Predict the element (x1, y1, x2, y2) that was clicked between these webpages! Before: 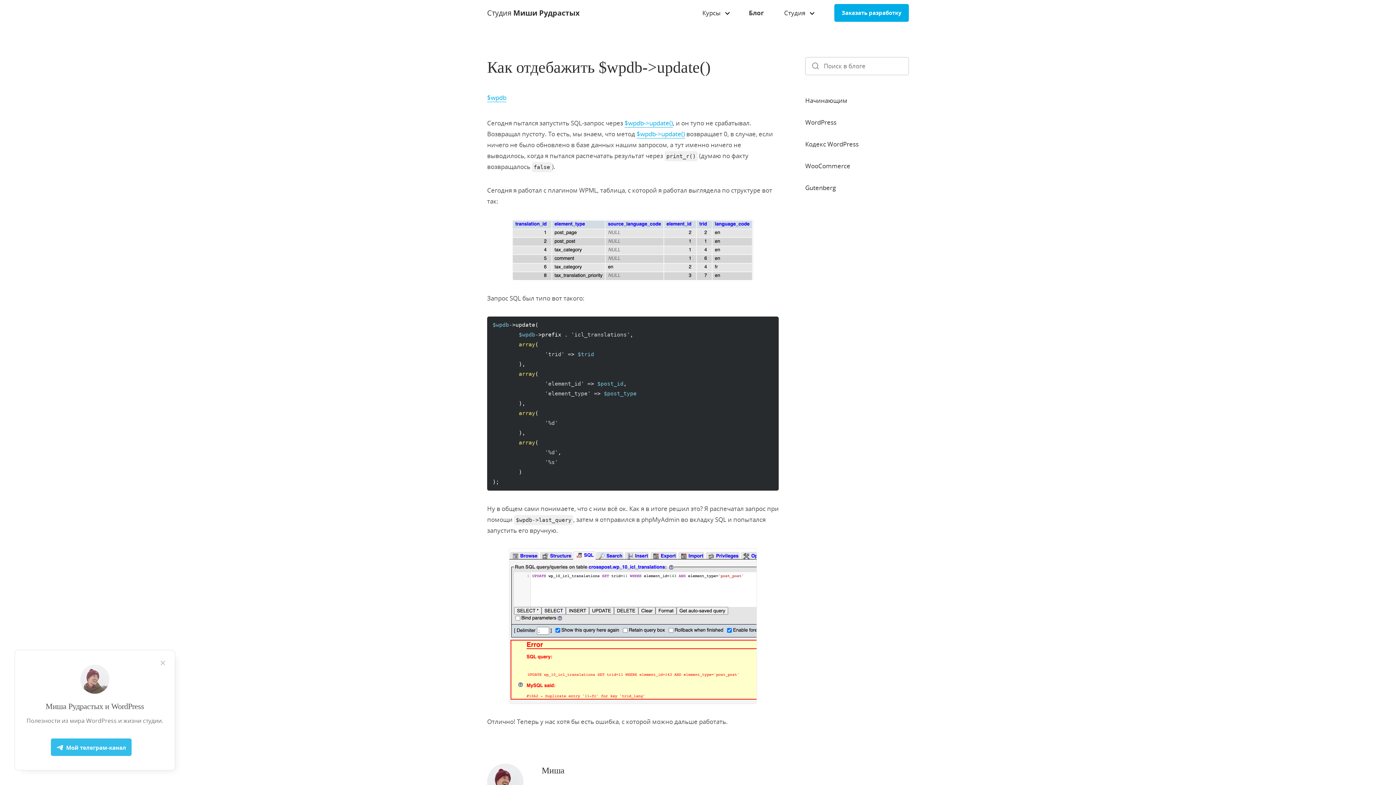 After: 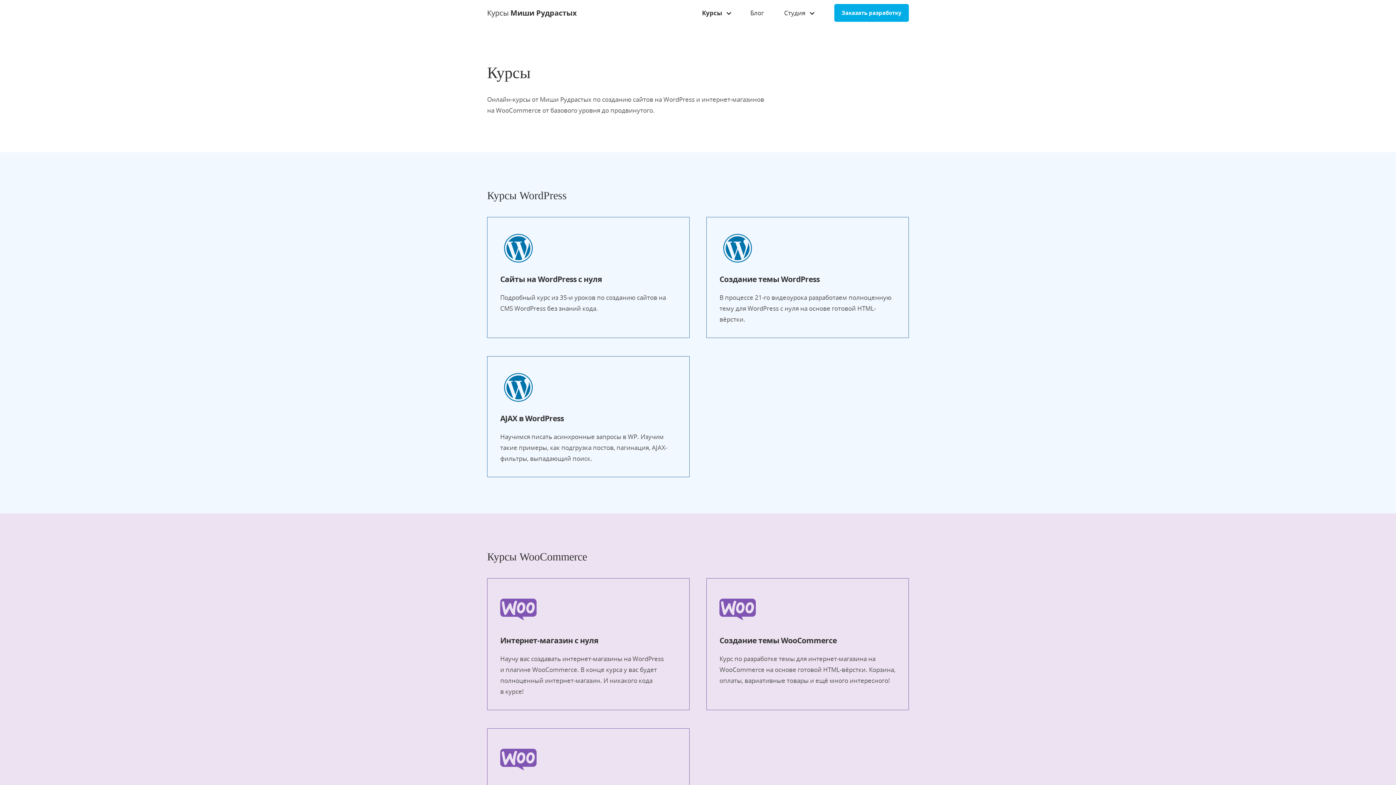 Action: bbox: (692, 0, 738, 26) label: Курсы